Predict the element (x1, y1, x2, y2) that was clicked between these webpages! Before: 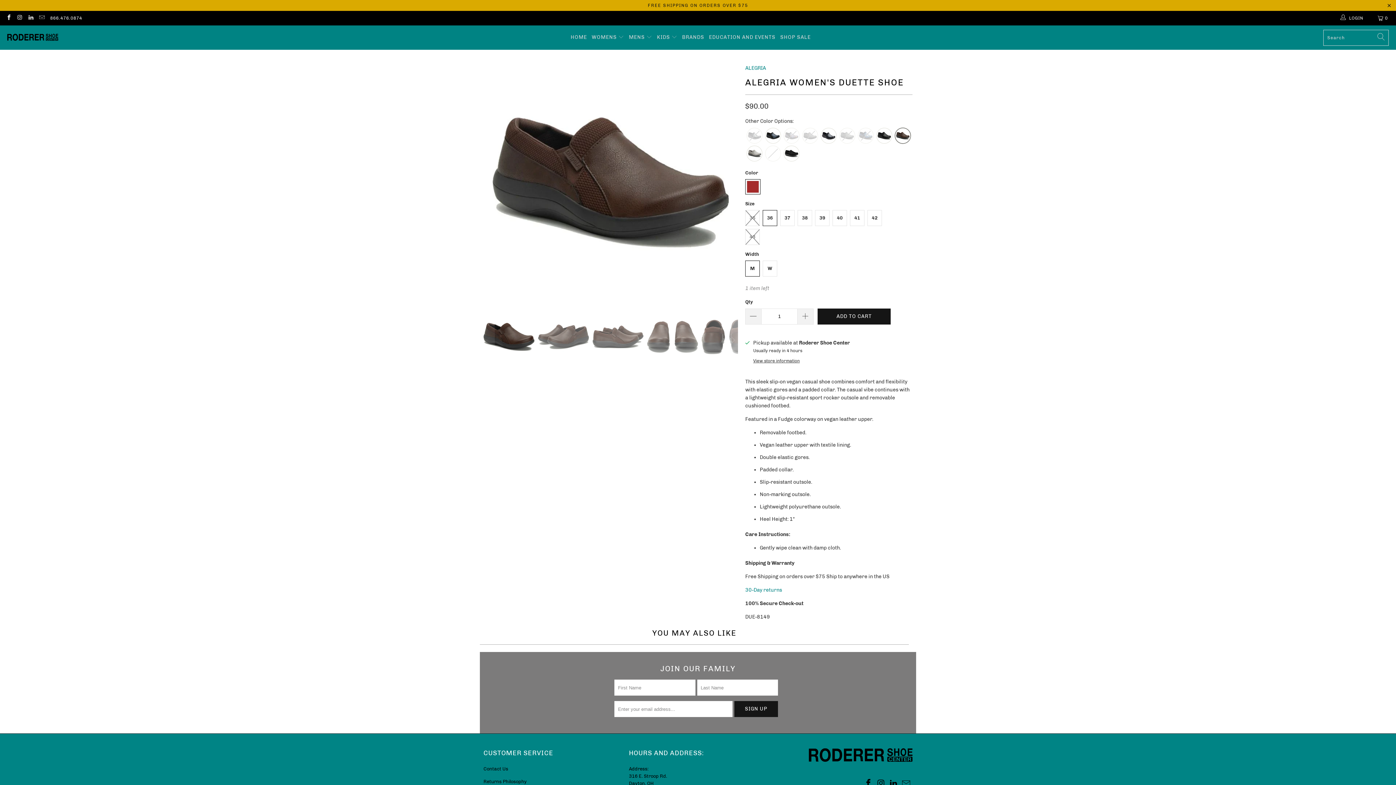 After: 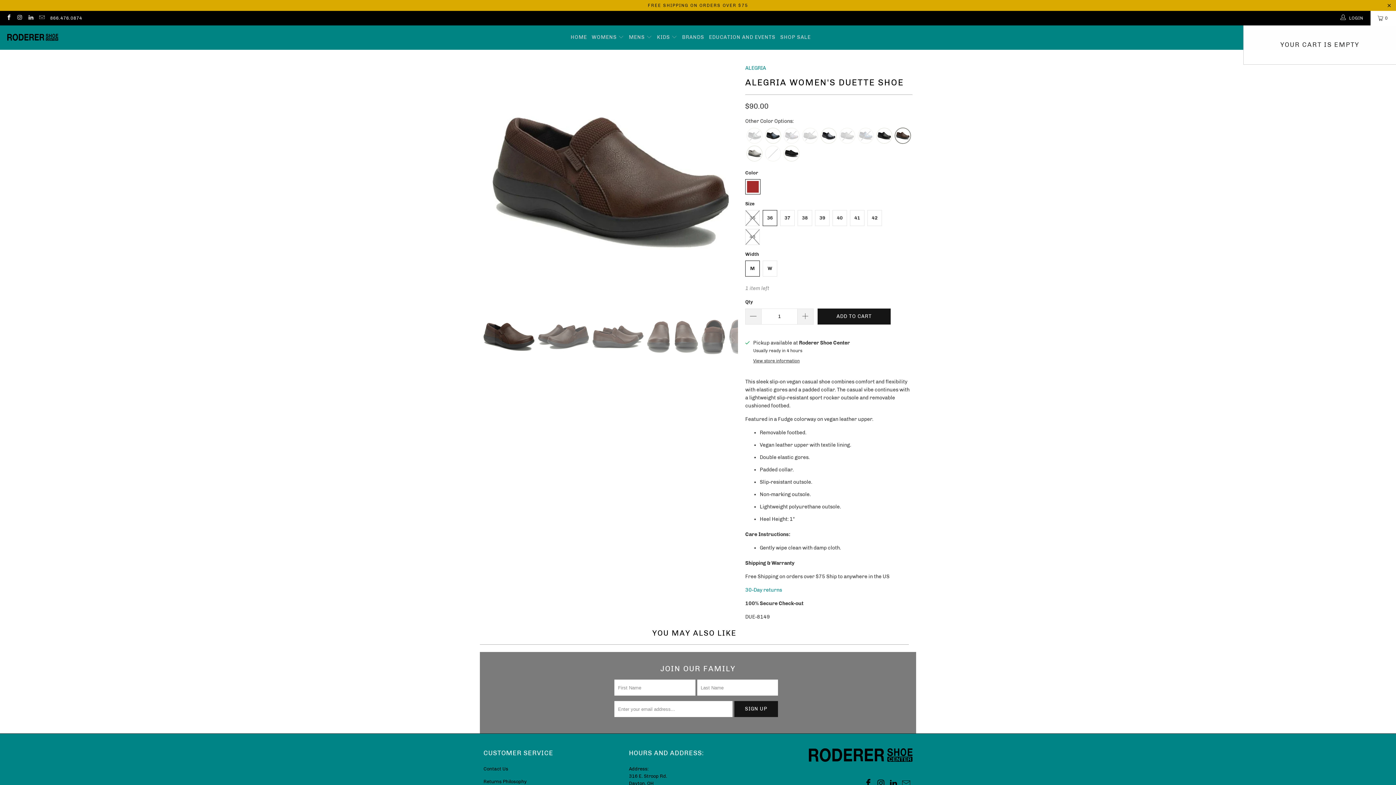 Action: bbox: (1370, 10, 1396, 25) label: 0